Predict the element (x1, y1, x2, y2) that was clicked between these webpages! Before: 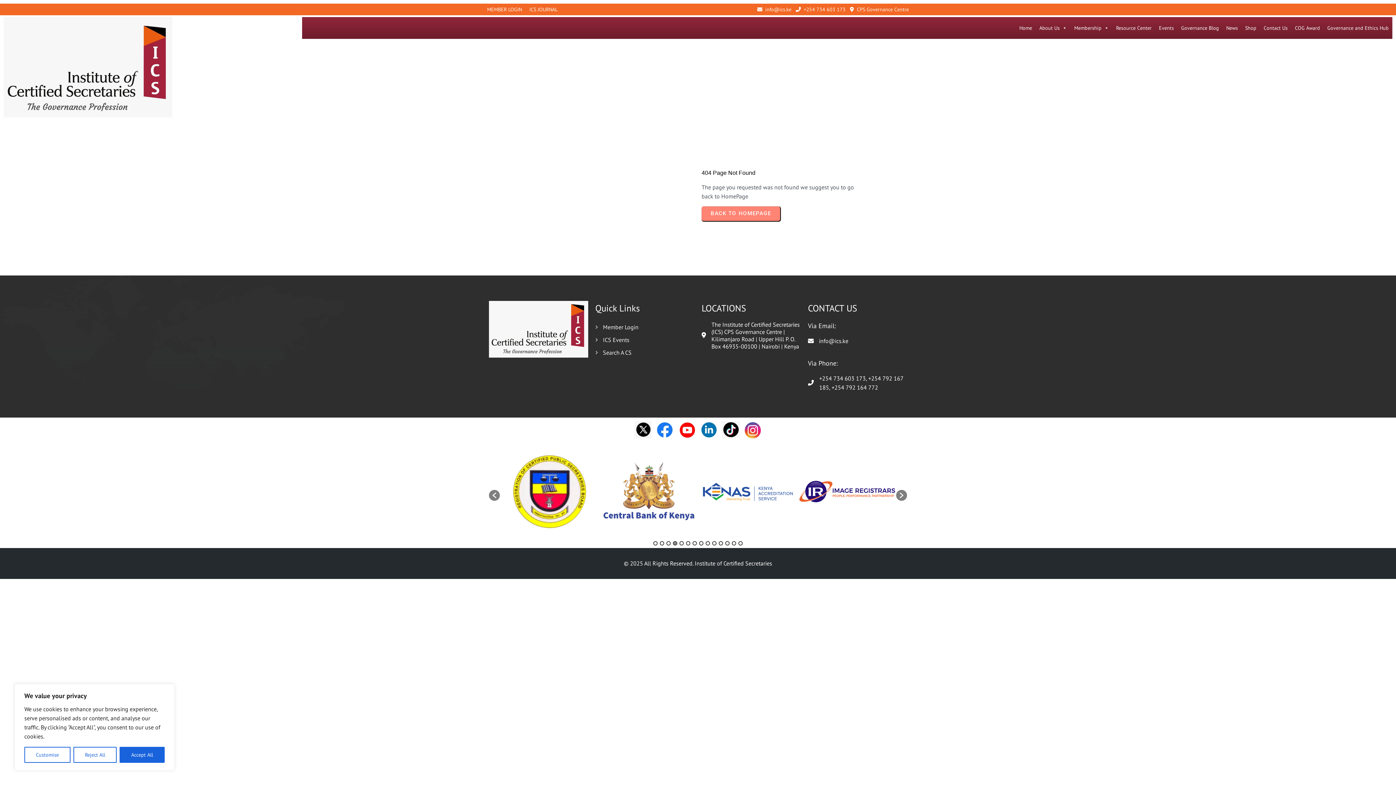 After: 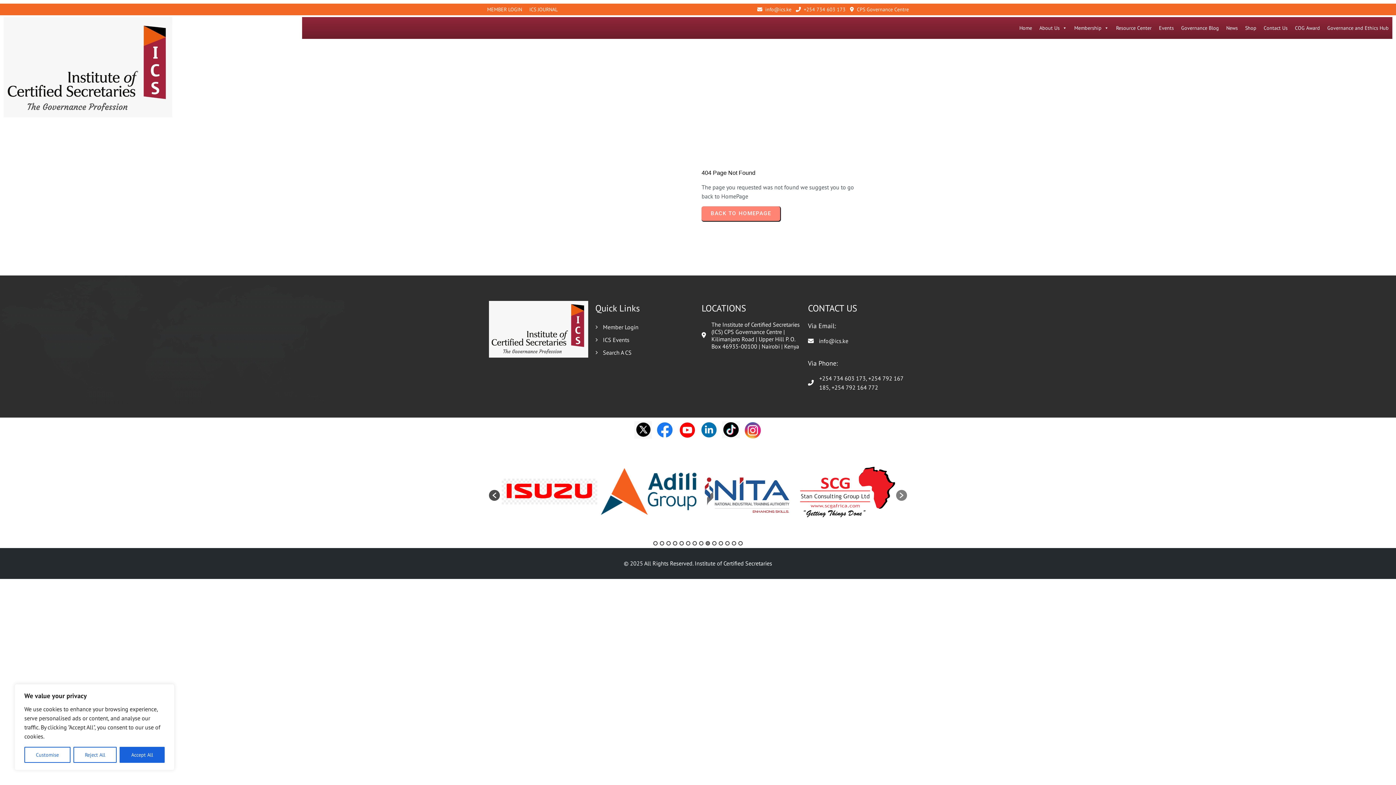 Action: bbox: (489, 490, 500, 500)